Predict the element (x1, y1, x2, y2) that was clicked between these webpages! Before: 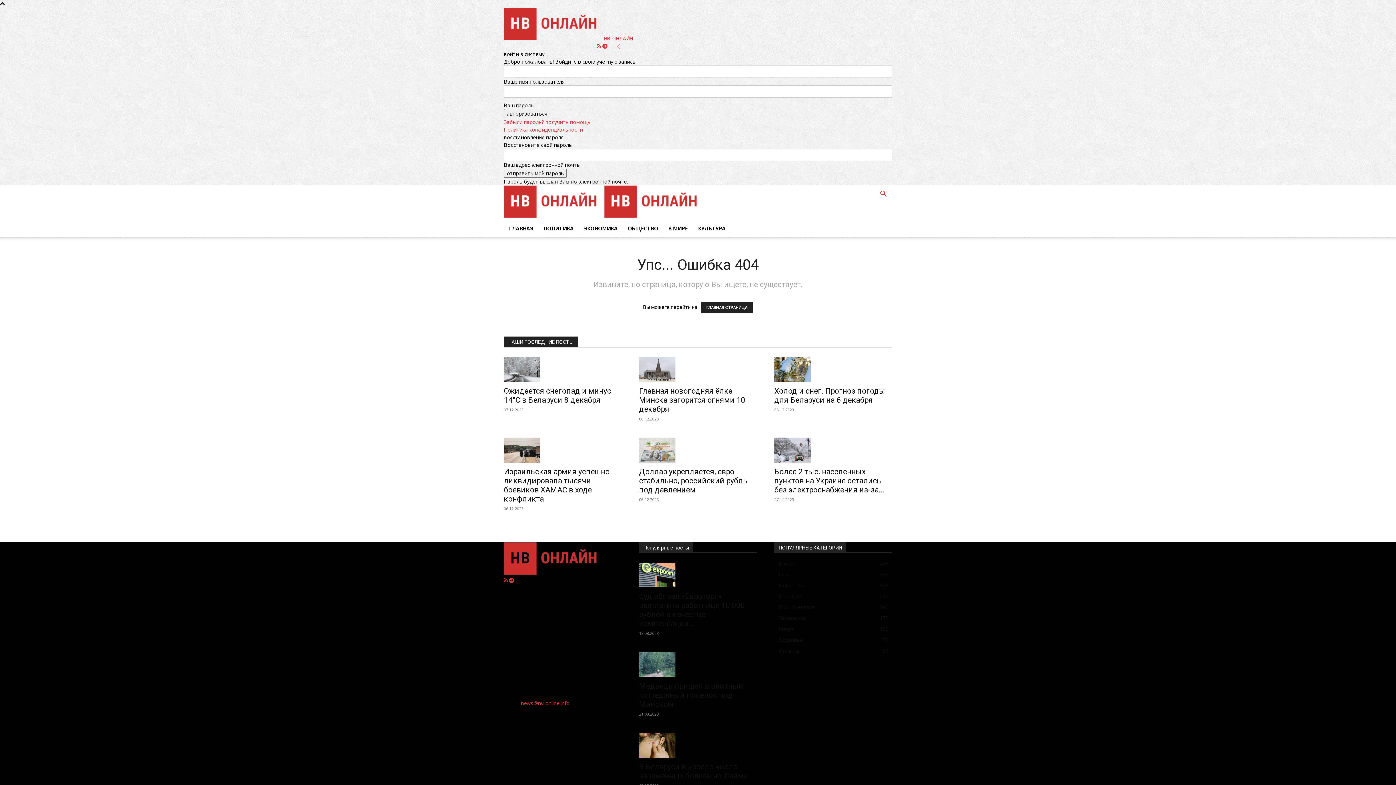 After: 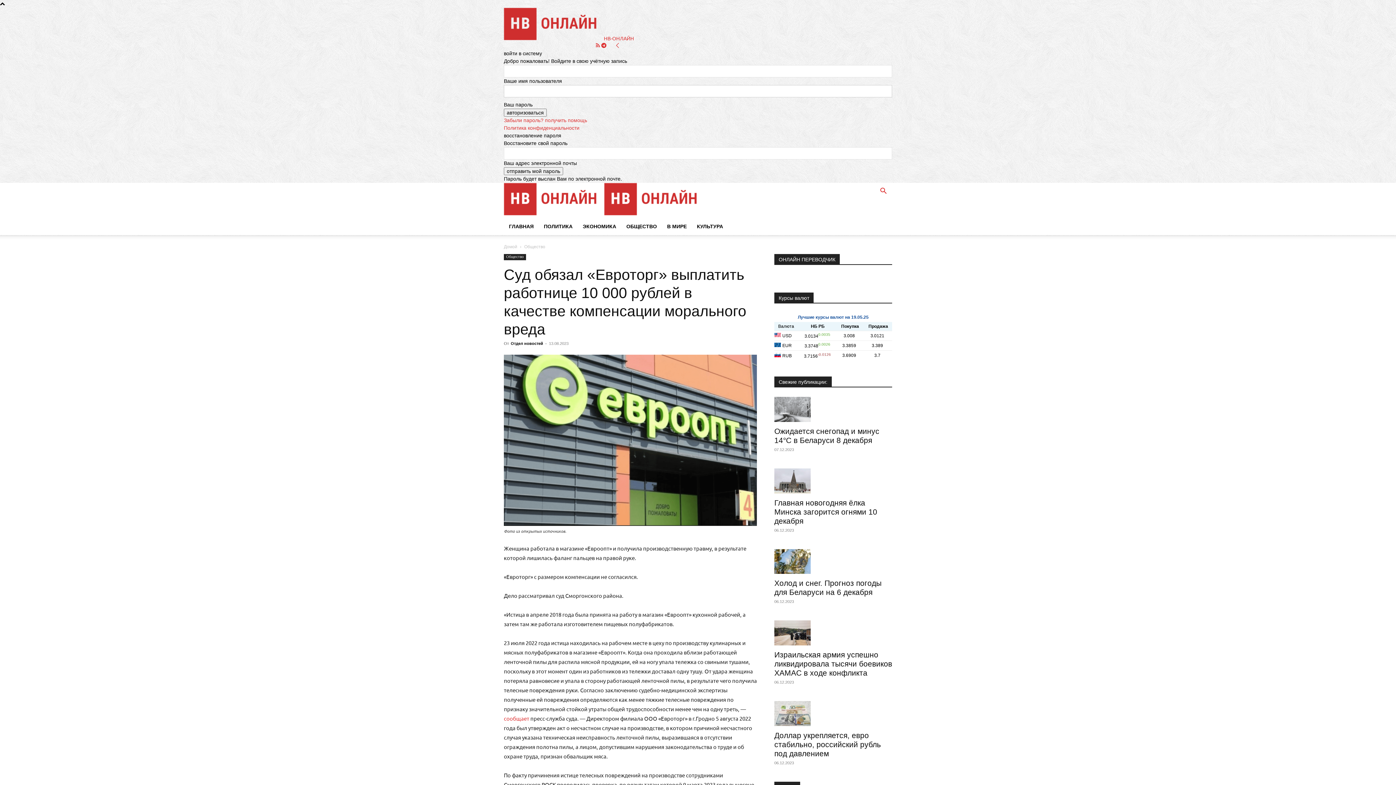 Action: bbox: (639, 562, 757, 587)